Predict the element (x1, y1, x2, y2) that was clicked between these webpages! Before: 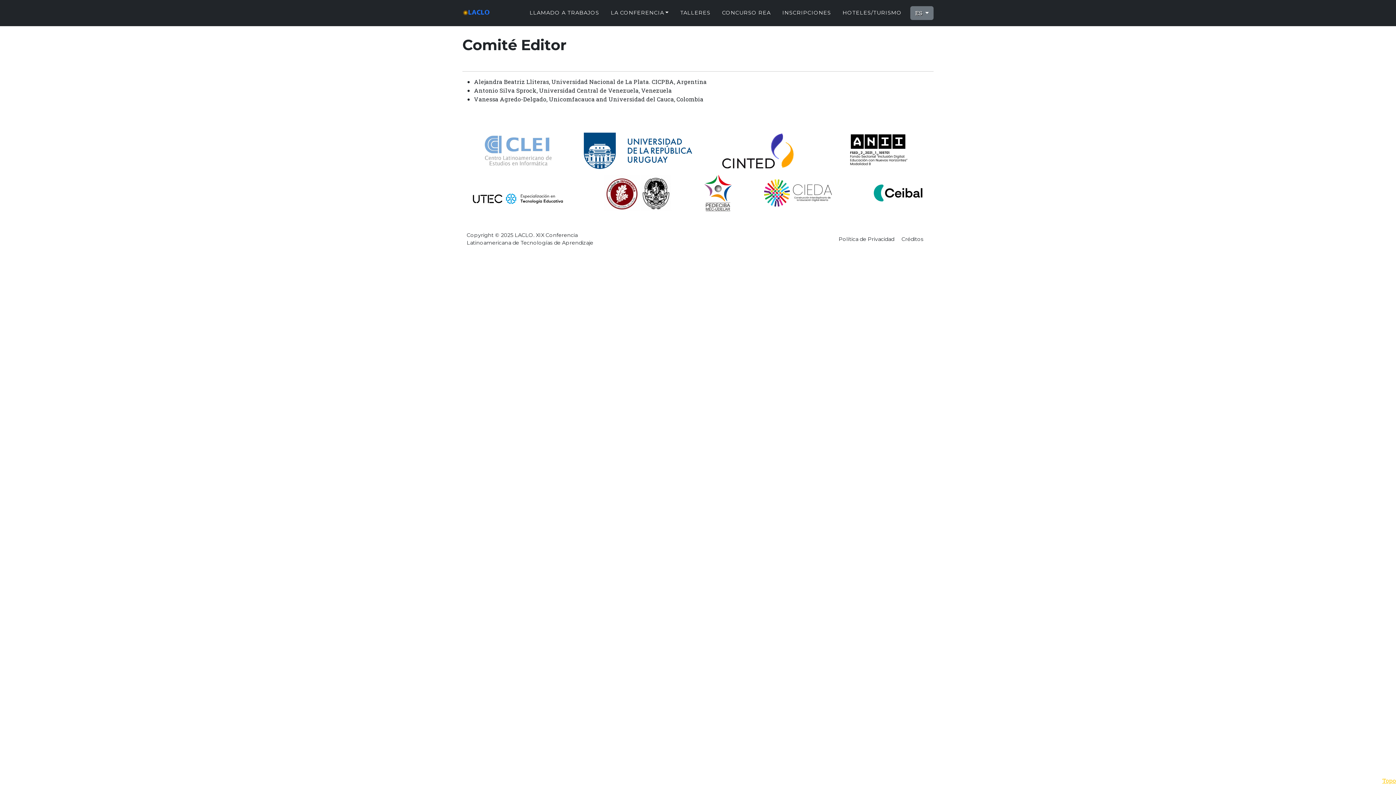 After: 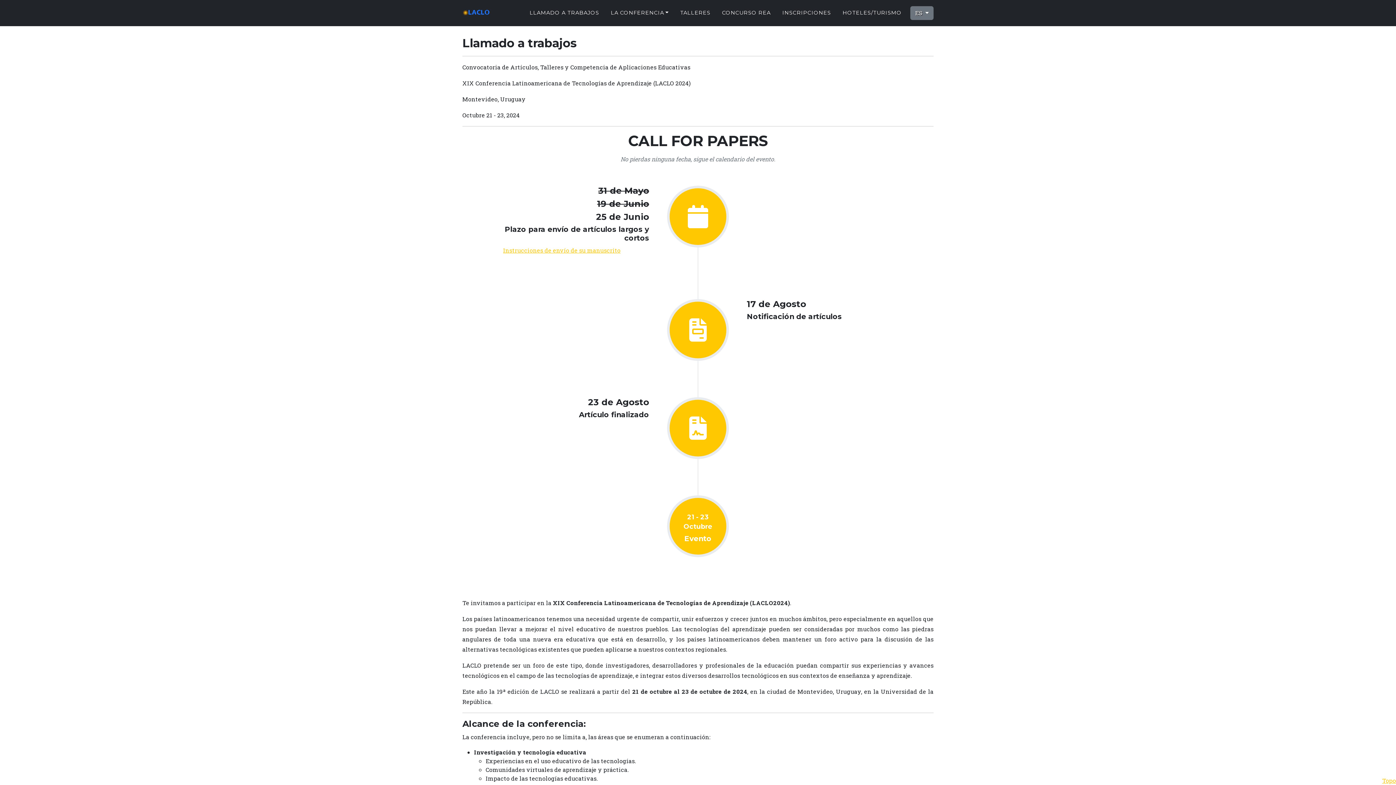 Action: bbox: (526, 6, 602, 19) label: LLAMADO A TRABAJOS